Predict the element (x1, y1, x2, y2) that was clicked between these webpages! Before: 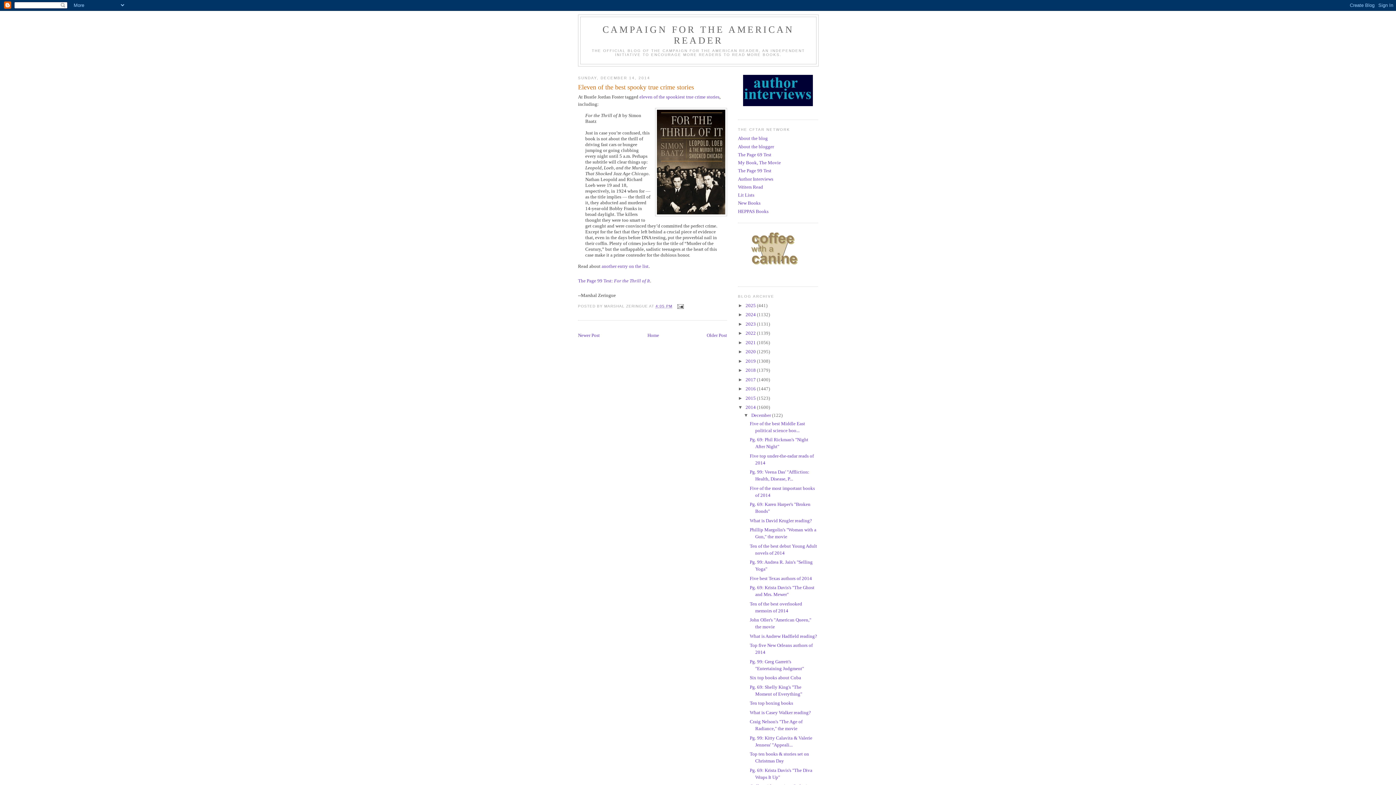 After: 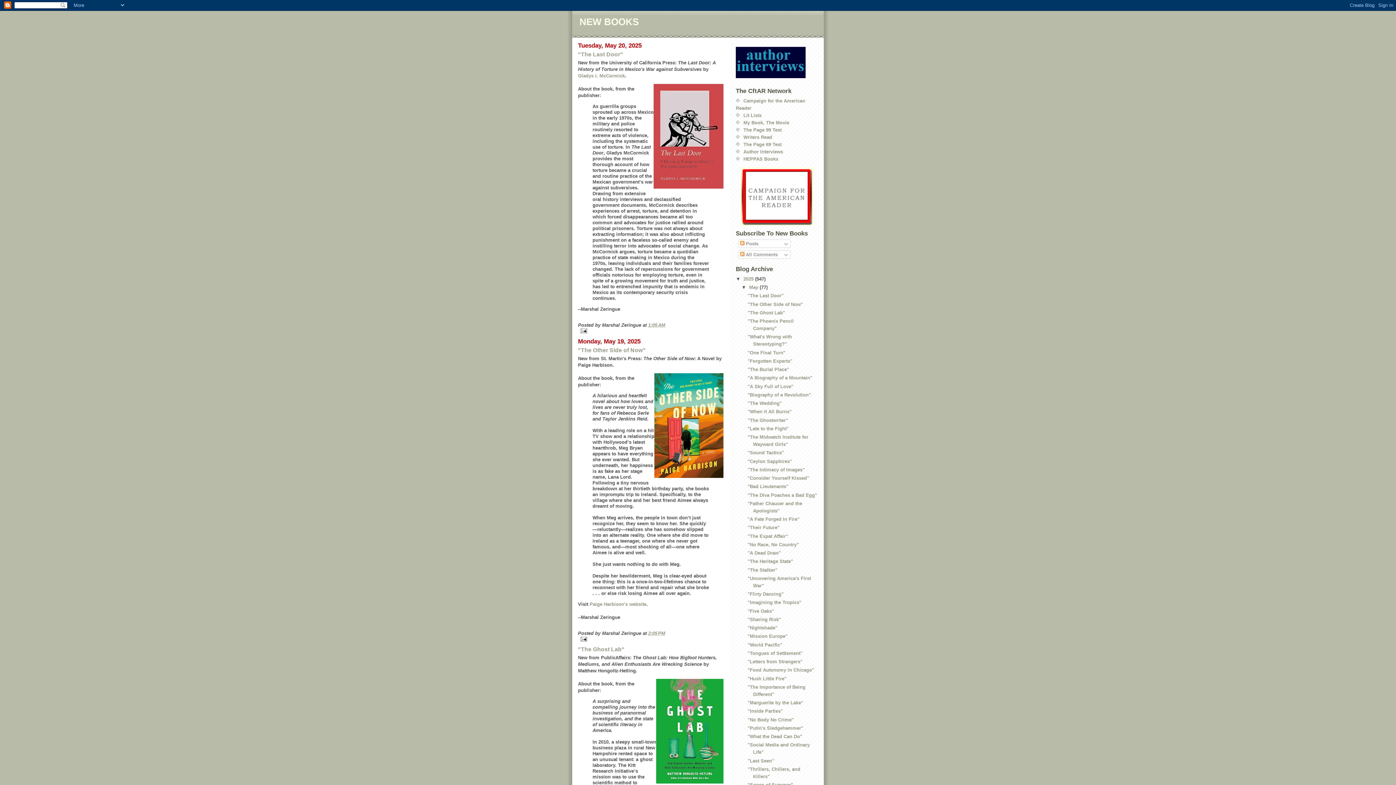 Action: bbox: (738, 200, 760, 205) label: New Books